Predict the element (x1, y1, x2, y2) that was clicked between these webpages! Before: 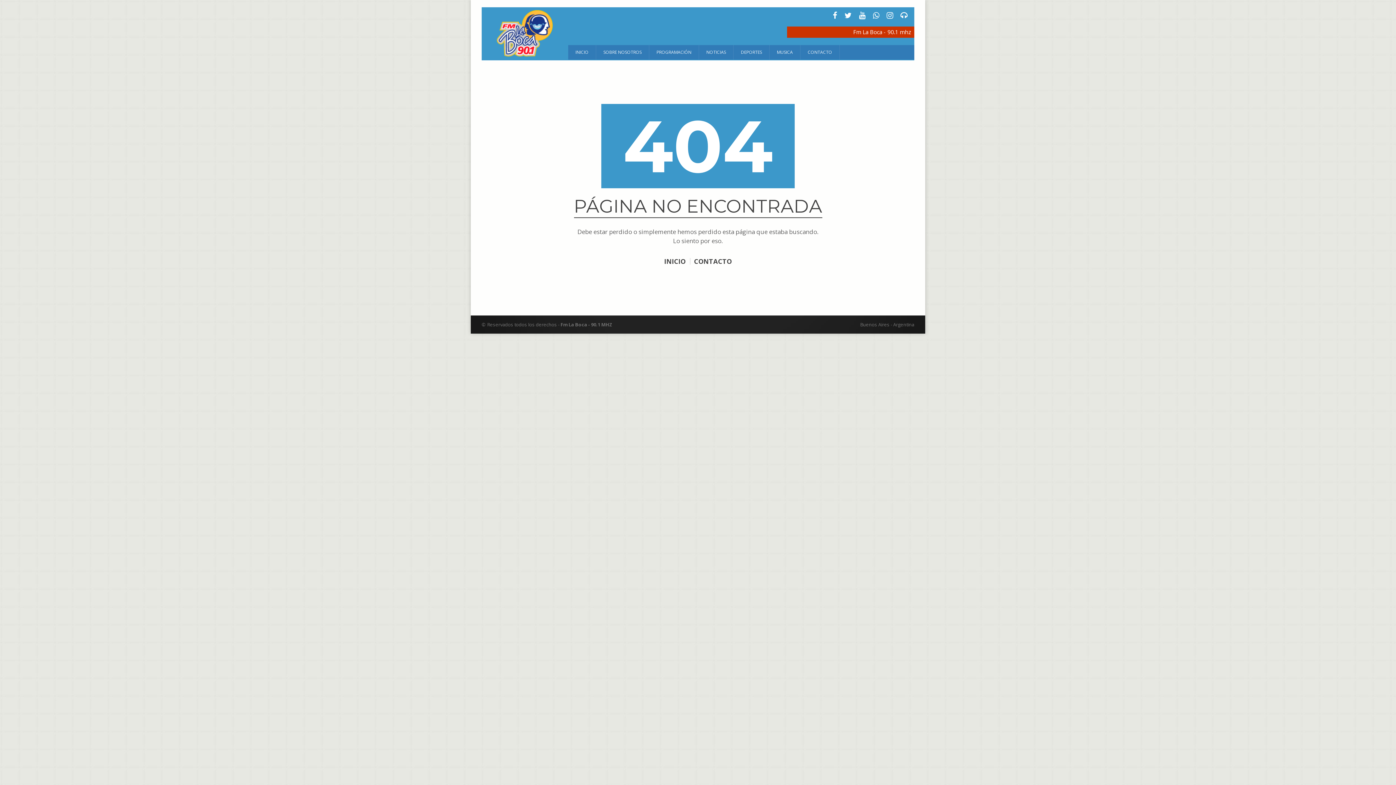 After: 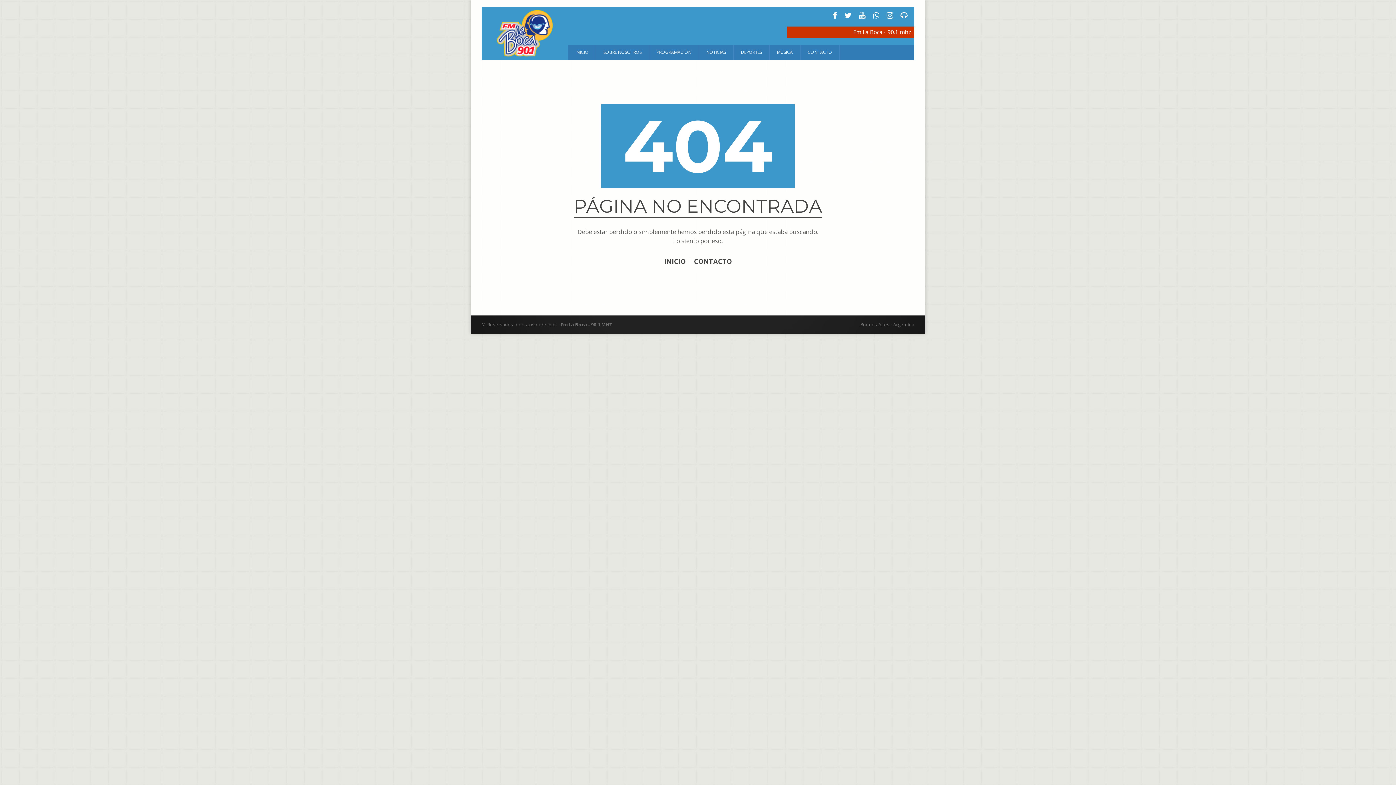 Action: bbox: (870, 11, 882, 19)